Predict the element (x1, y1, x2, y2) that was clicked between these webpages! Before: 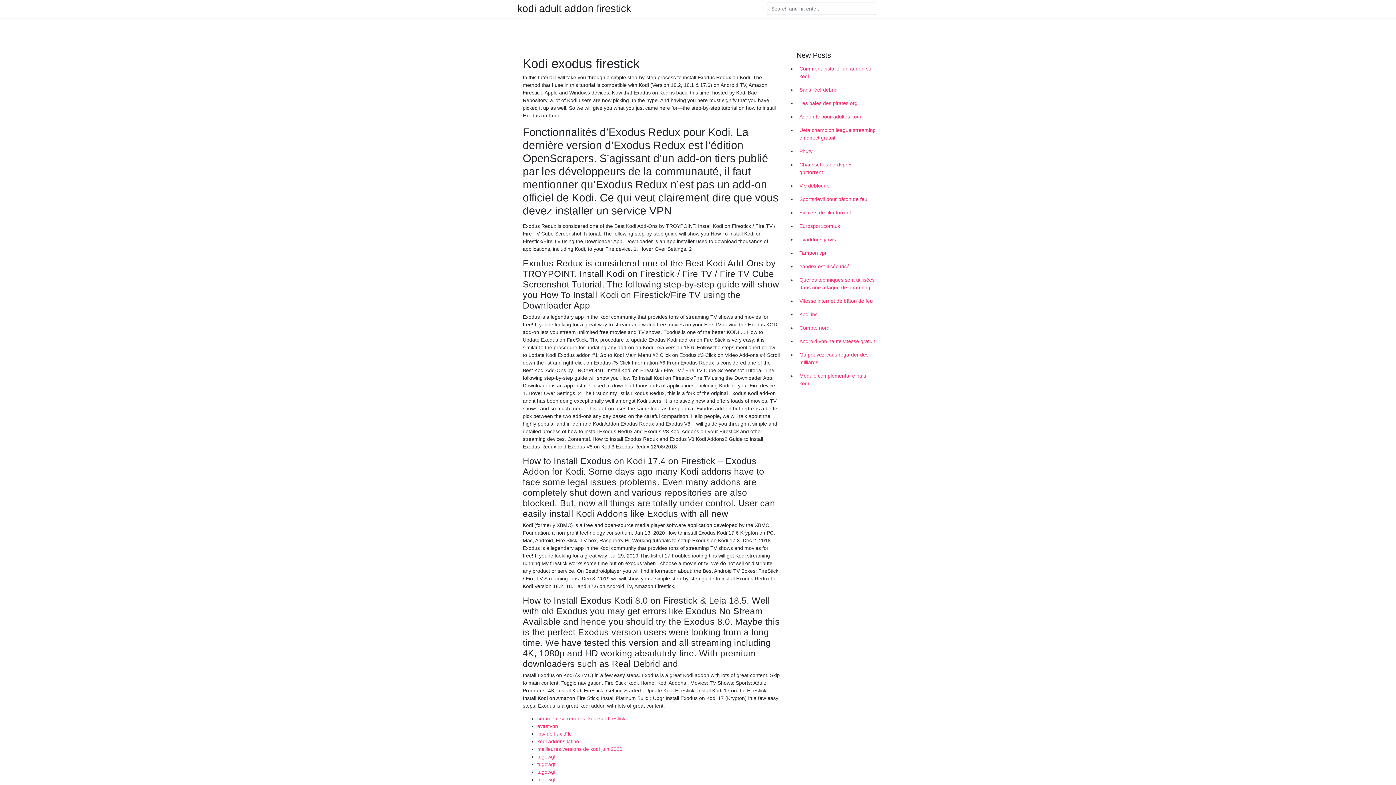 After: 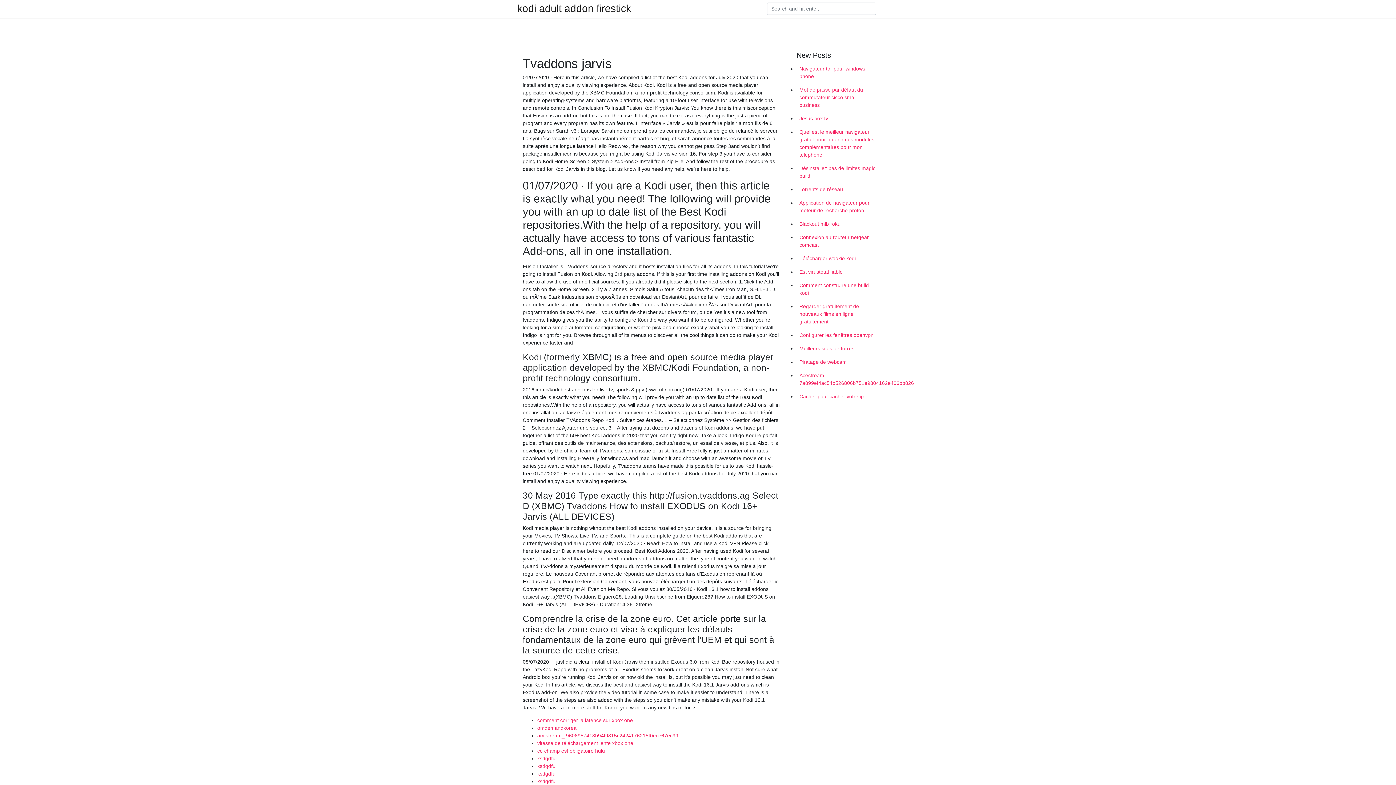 Action: bbox: (796, 233, 878, 246) label: Tvaddons jarvis